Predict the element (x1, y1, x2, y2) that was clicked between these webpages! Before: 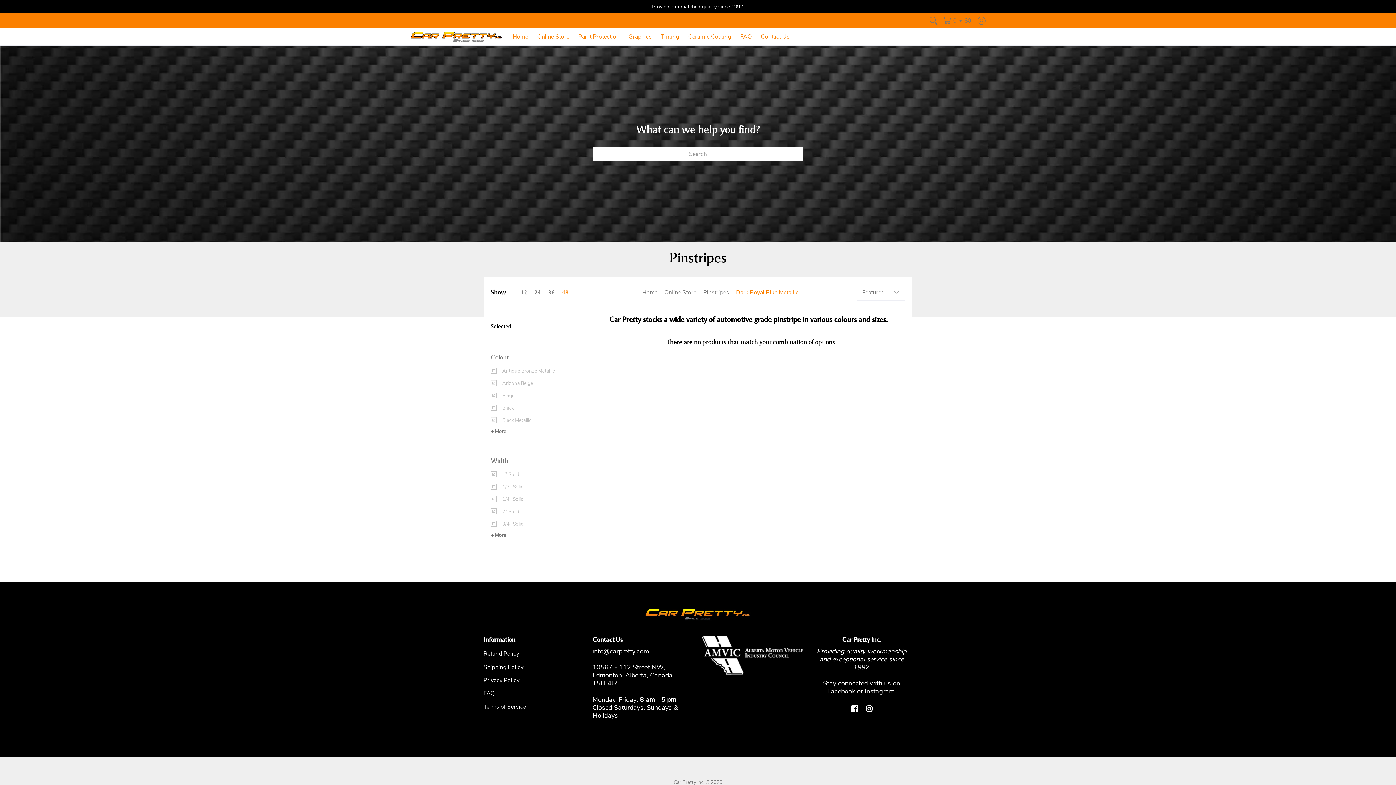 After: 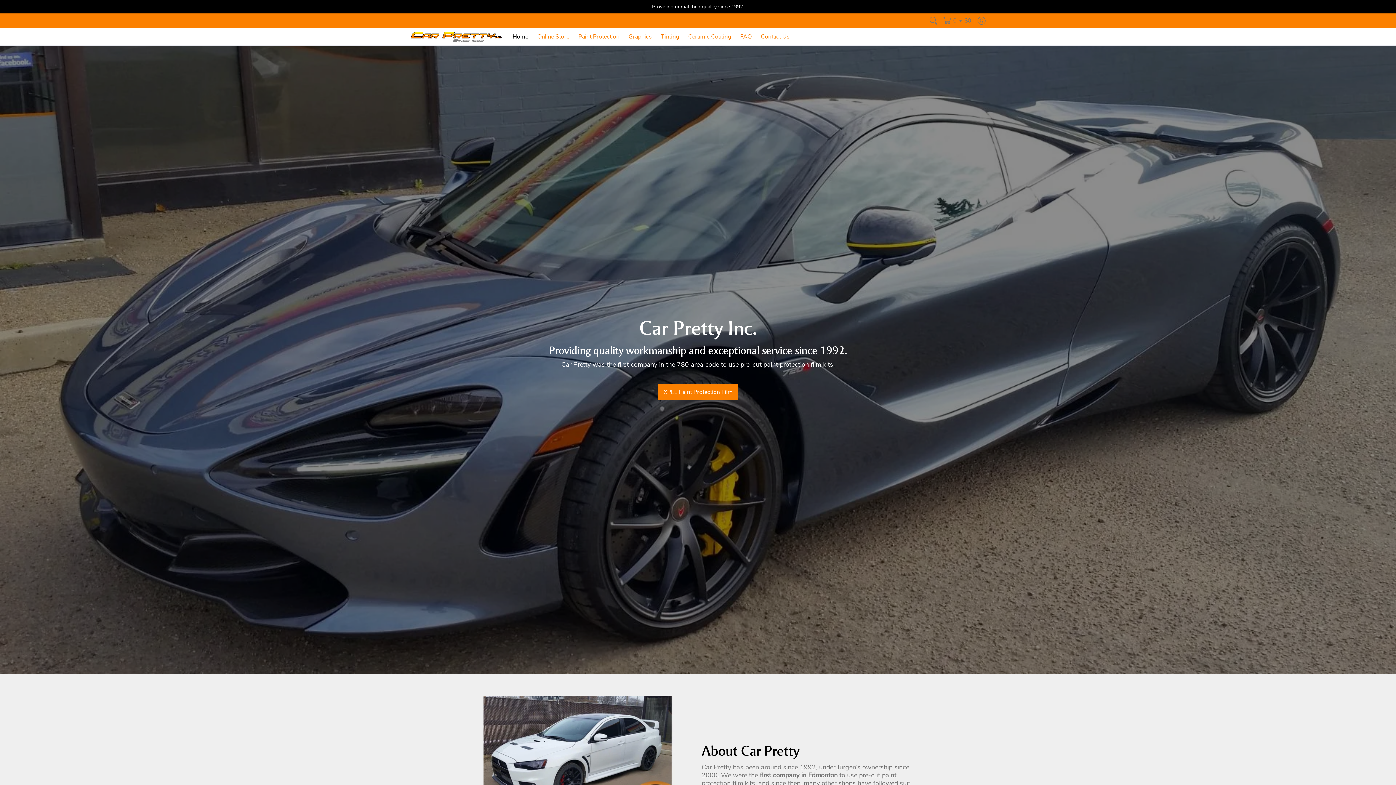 Action: bbox: (632, 616, 763, 625)